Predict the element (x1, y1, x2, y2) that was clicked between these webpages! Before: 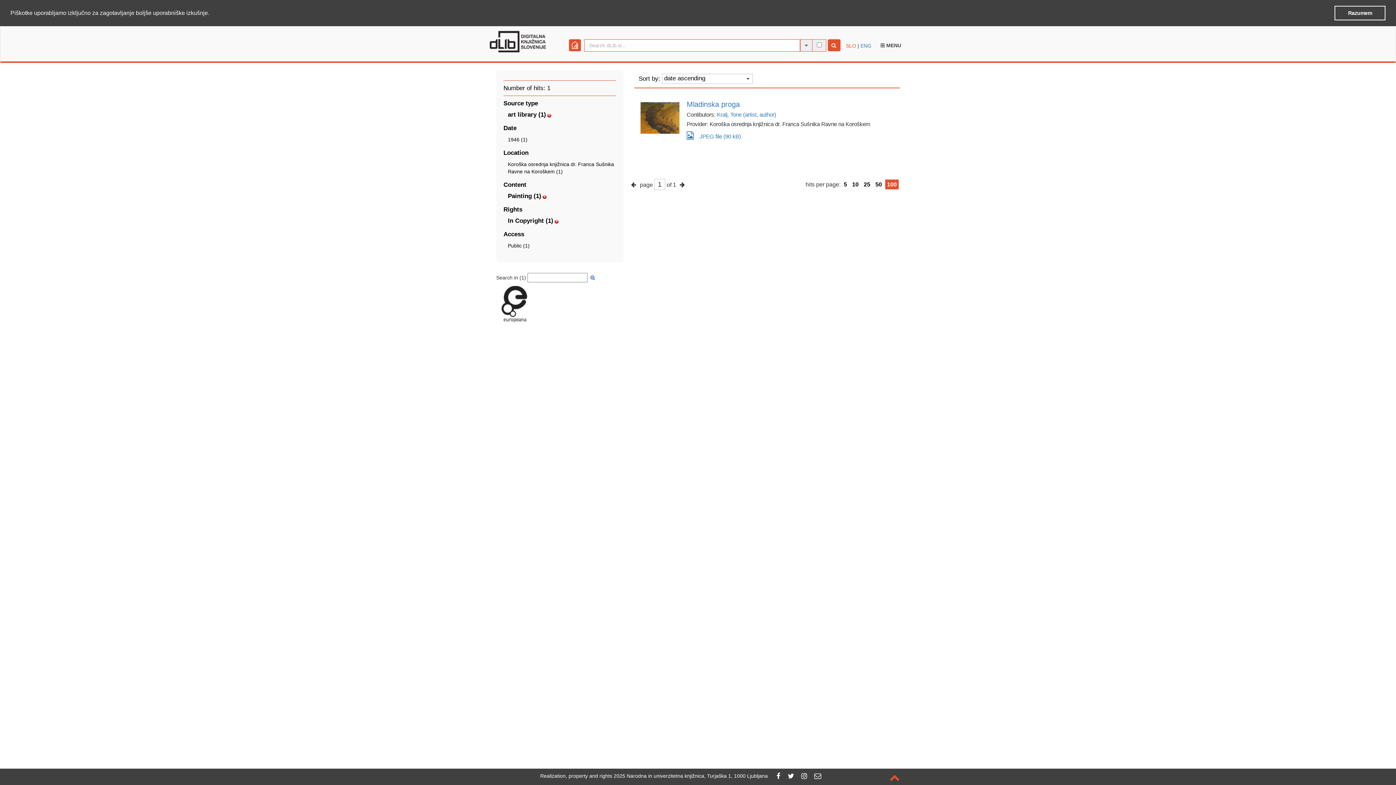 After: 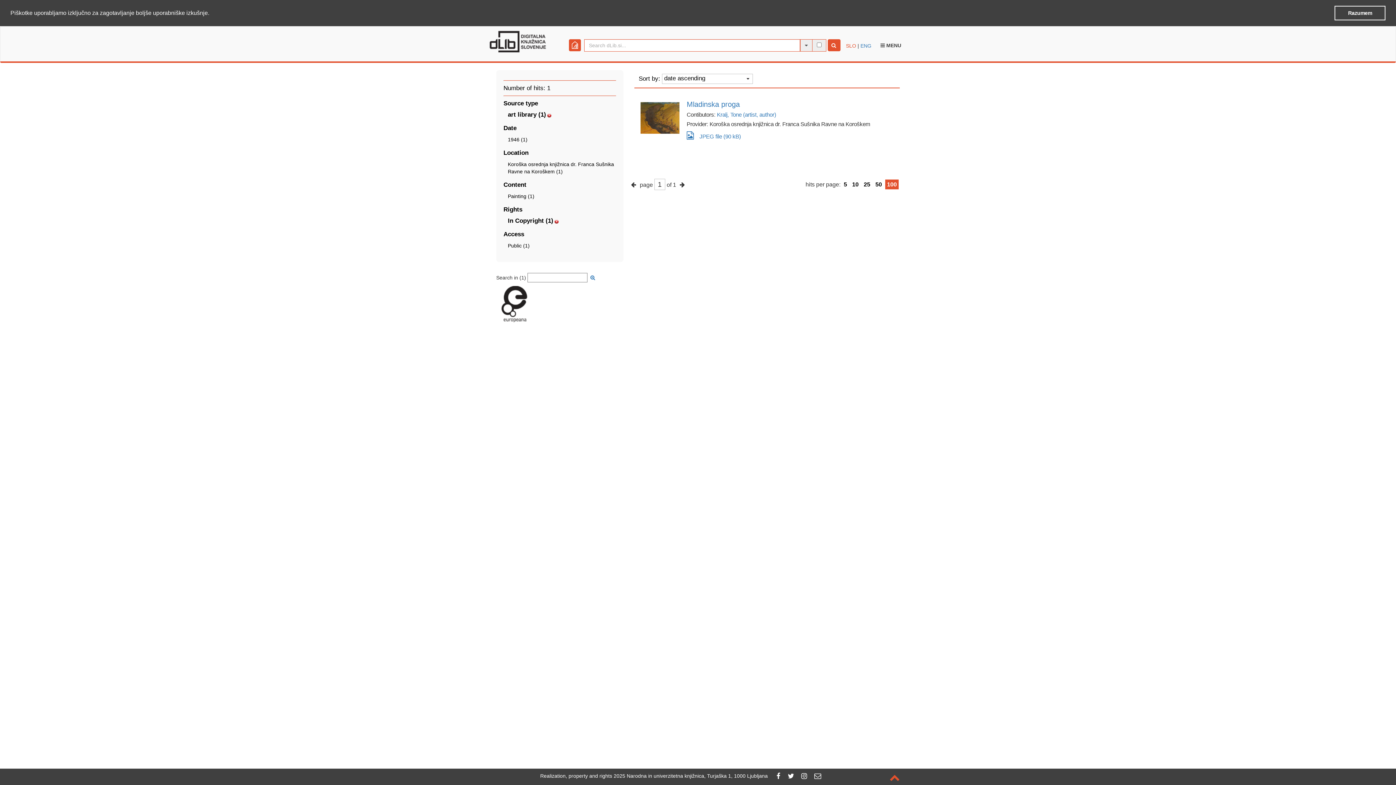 Action: bbox: (542, 193, 546, 199)